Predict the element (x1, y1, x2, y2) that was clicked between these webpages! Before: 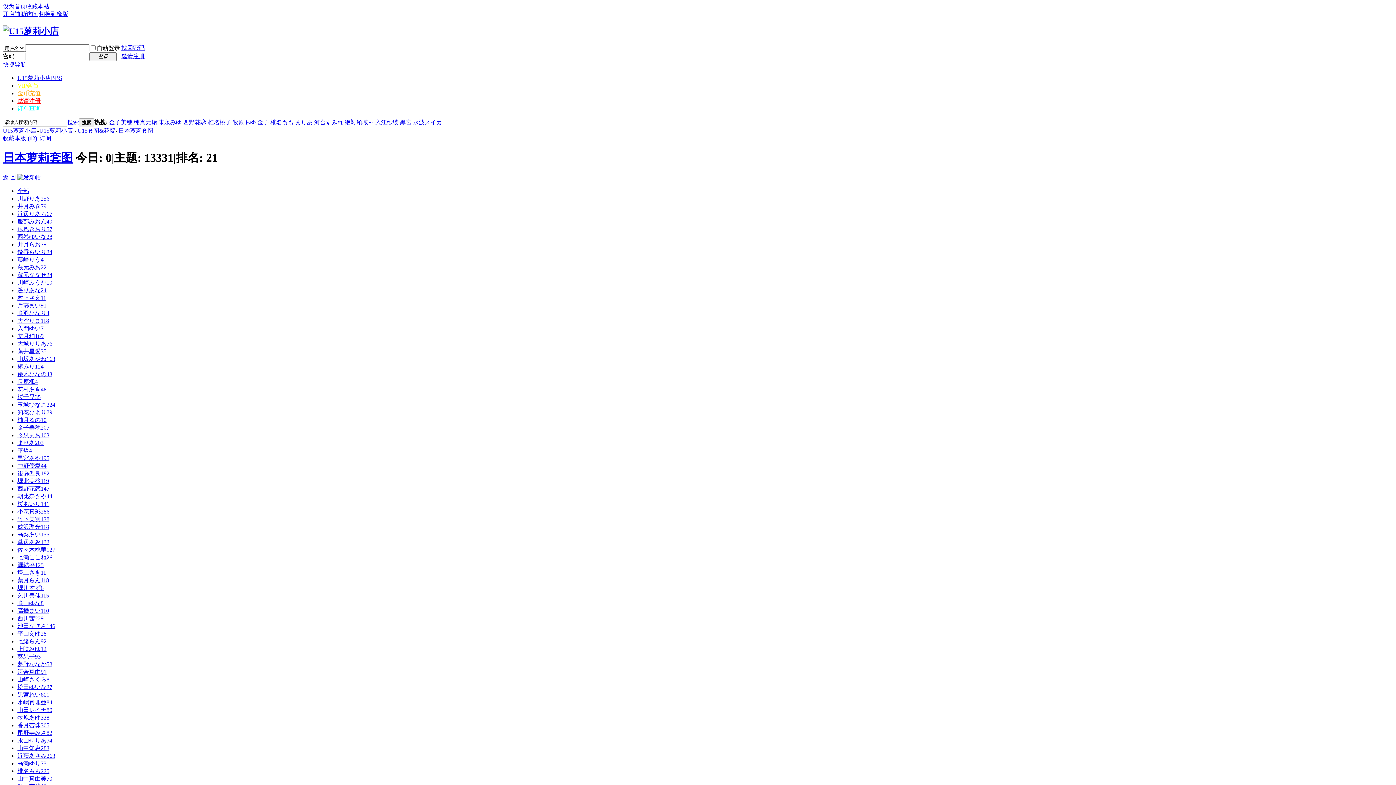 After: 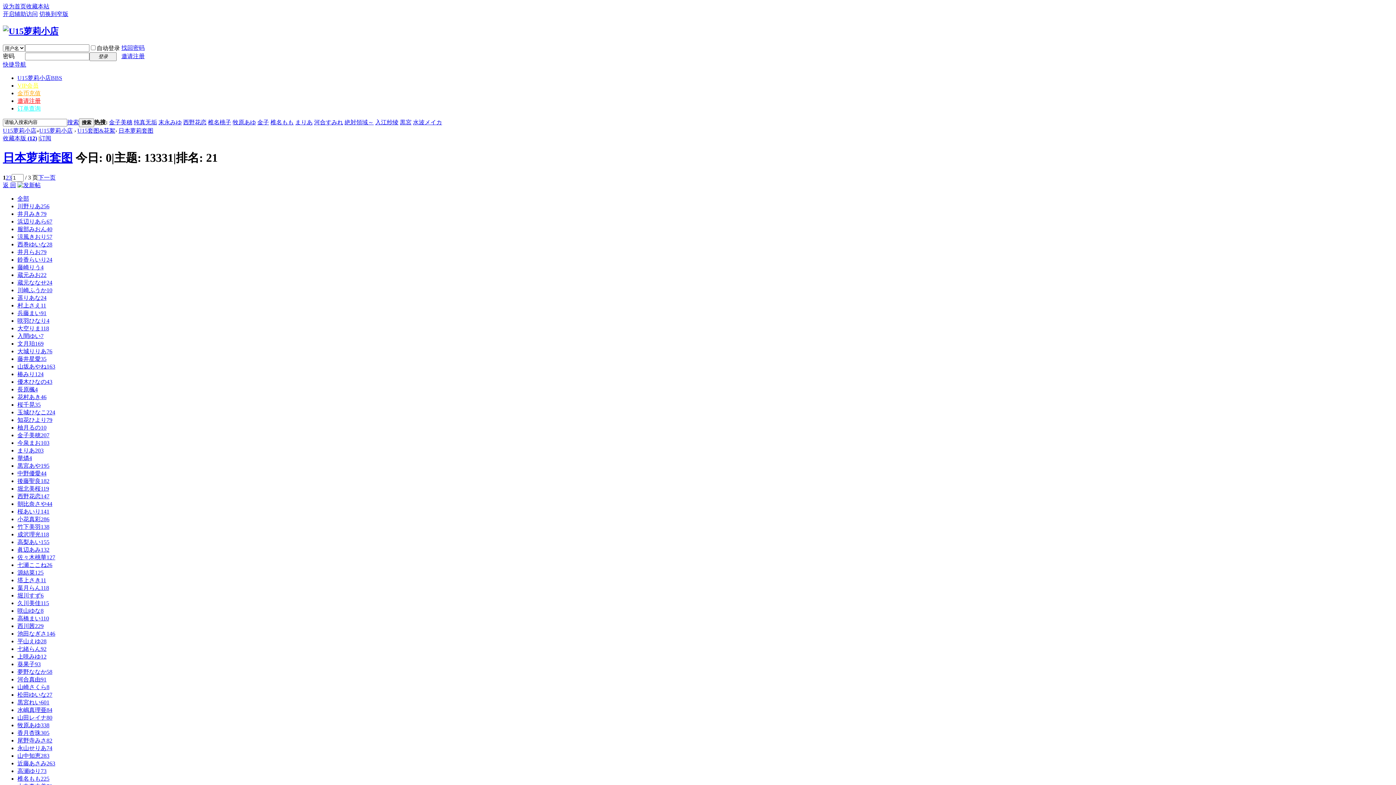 Action: label: 七緒らん92 bbox: (17, 638, 46, 644)